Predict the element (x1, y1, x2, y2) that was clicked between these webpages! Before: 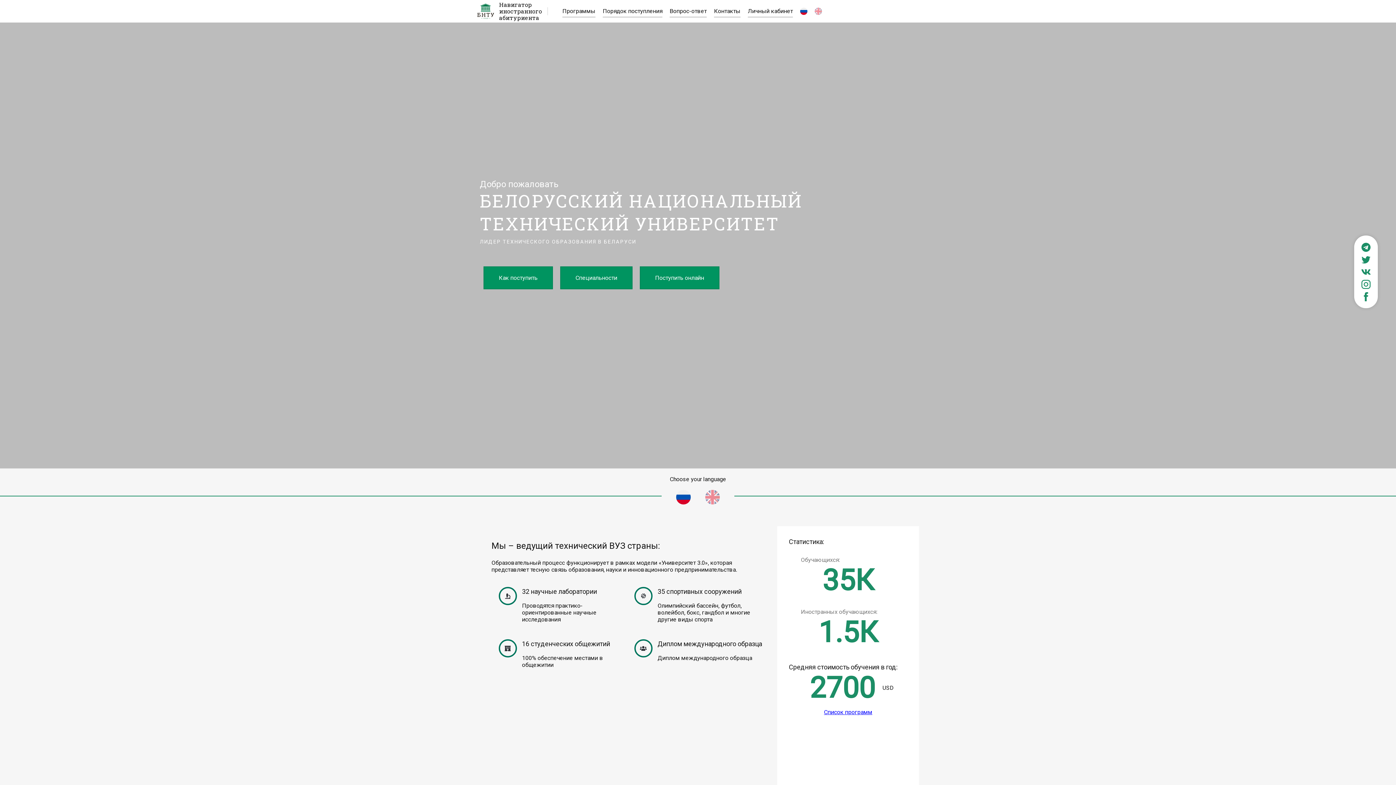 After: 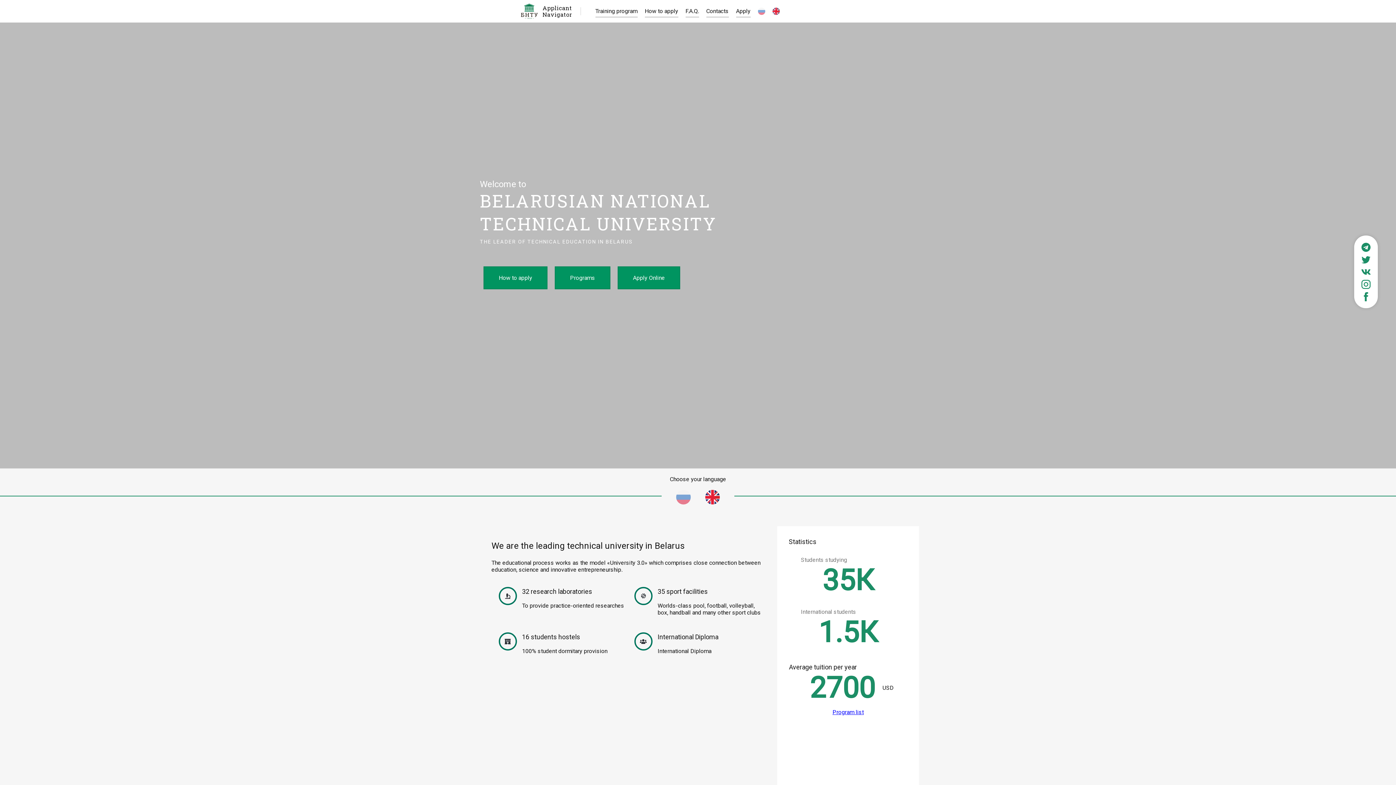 Action: bbox: (814, 7, 822, 14)